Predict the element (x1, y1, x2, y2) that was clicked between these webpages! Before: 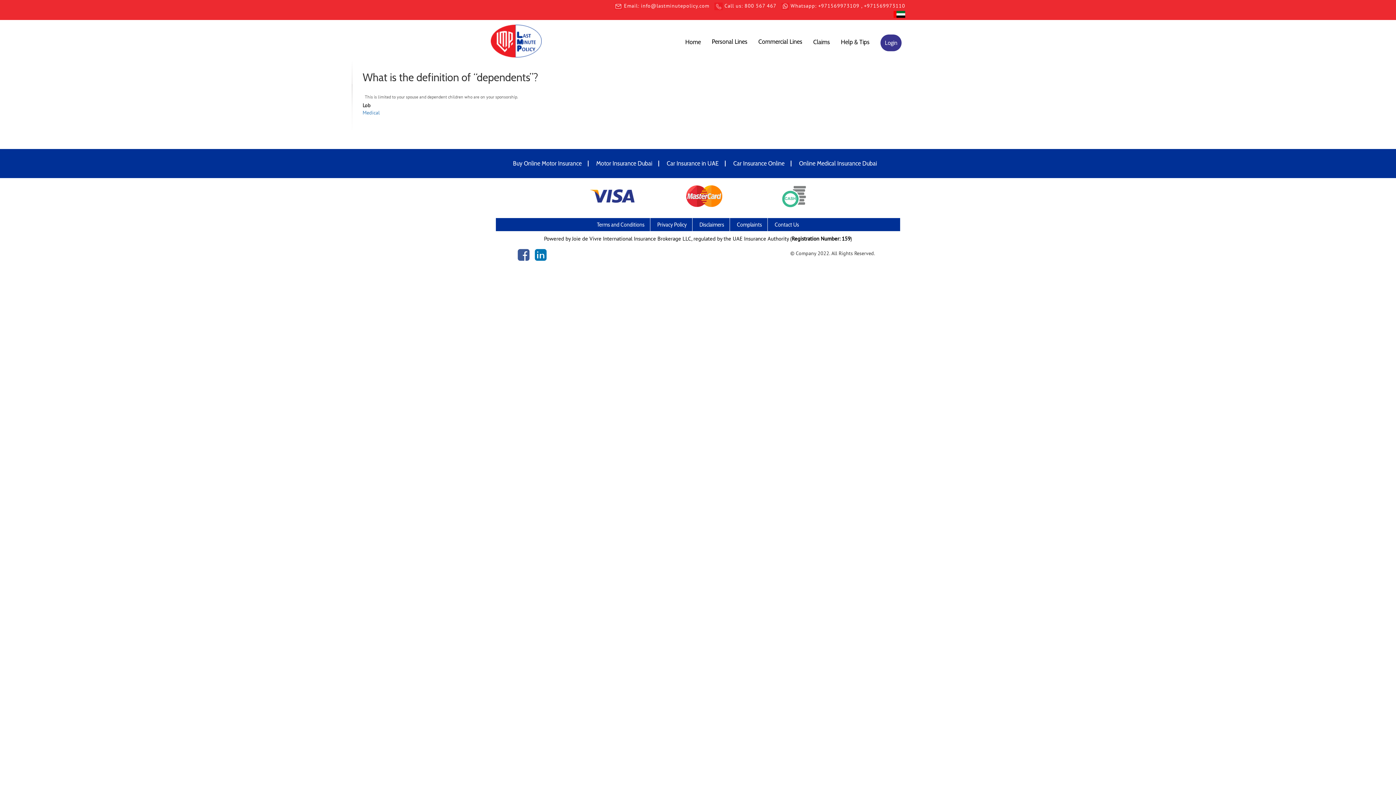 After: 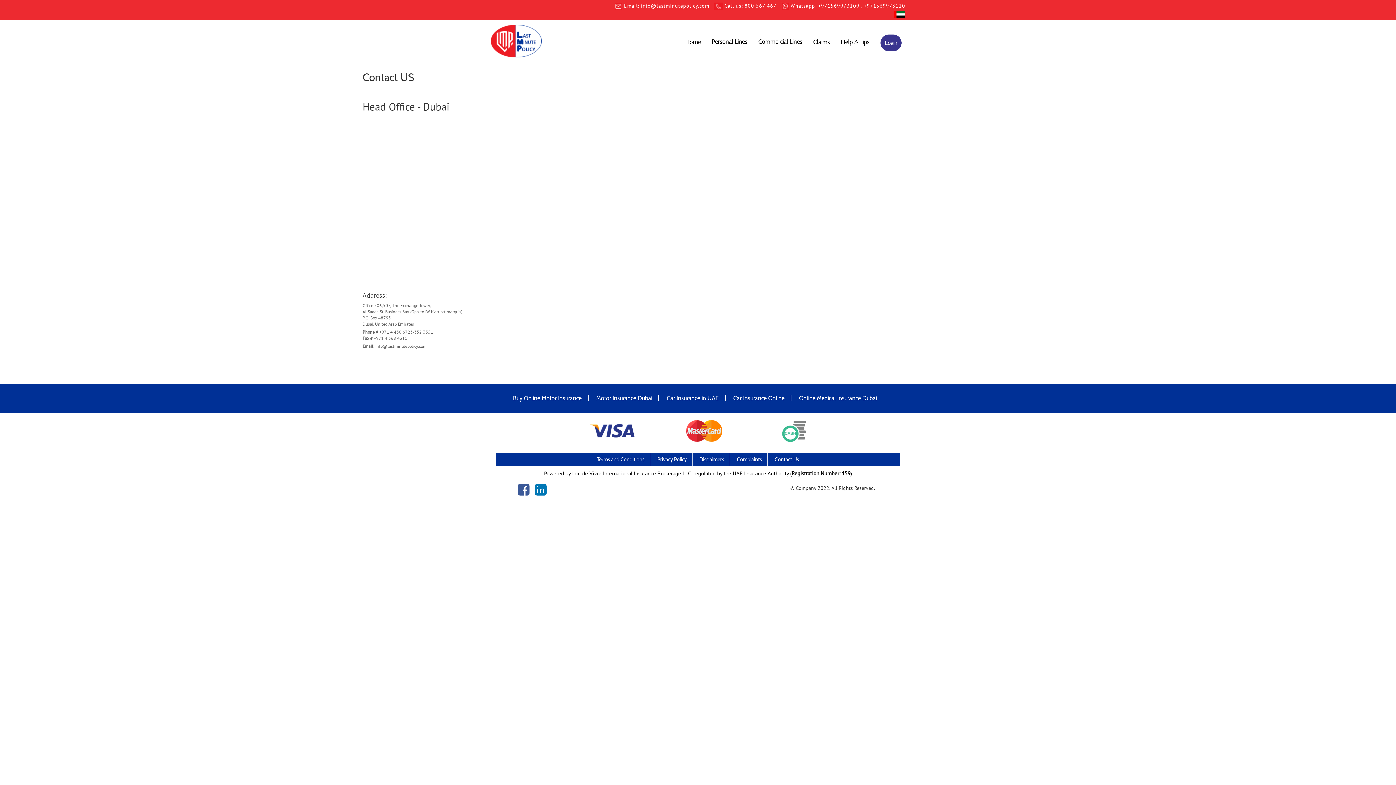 Action: bbox: (769, 218, 804, 231) label: Contact Us